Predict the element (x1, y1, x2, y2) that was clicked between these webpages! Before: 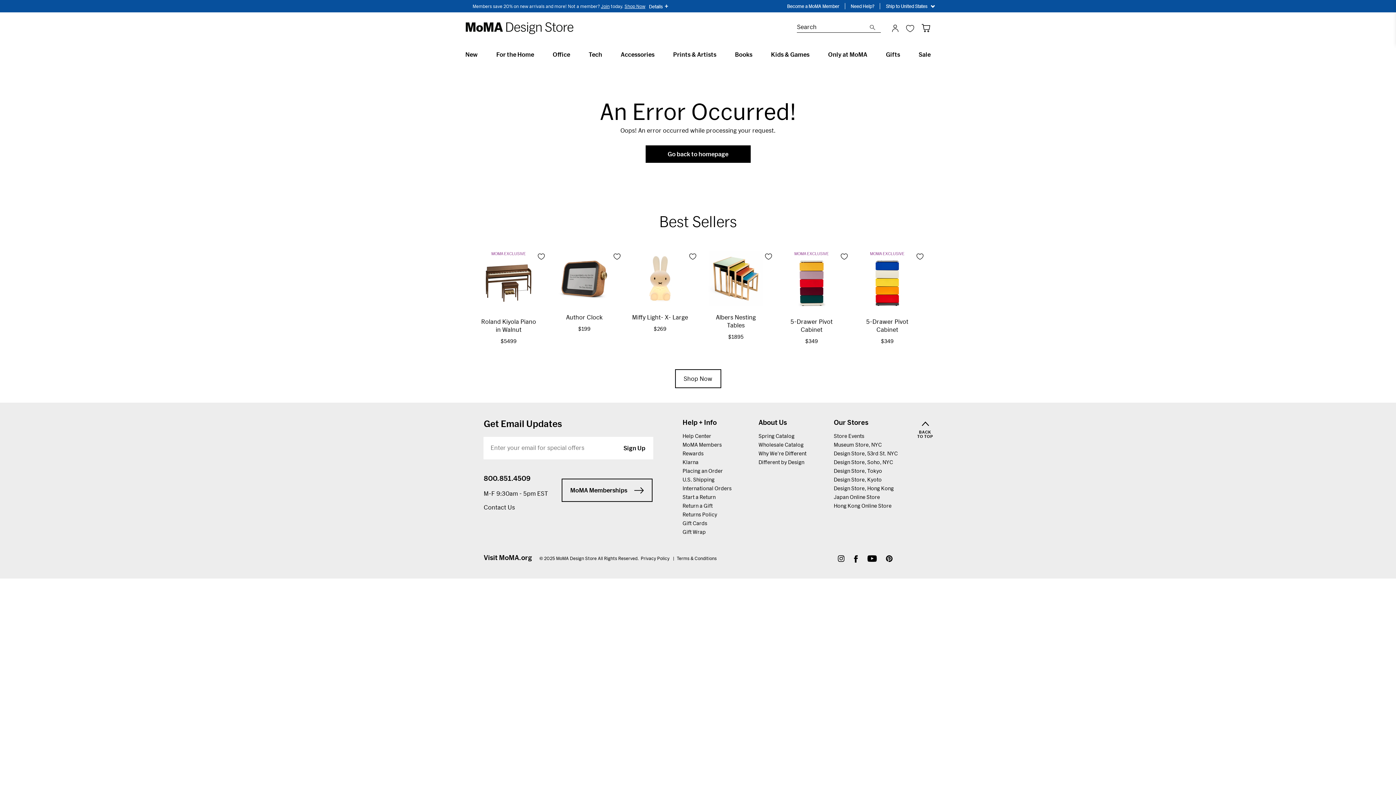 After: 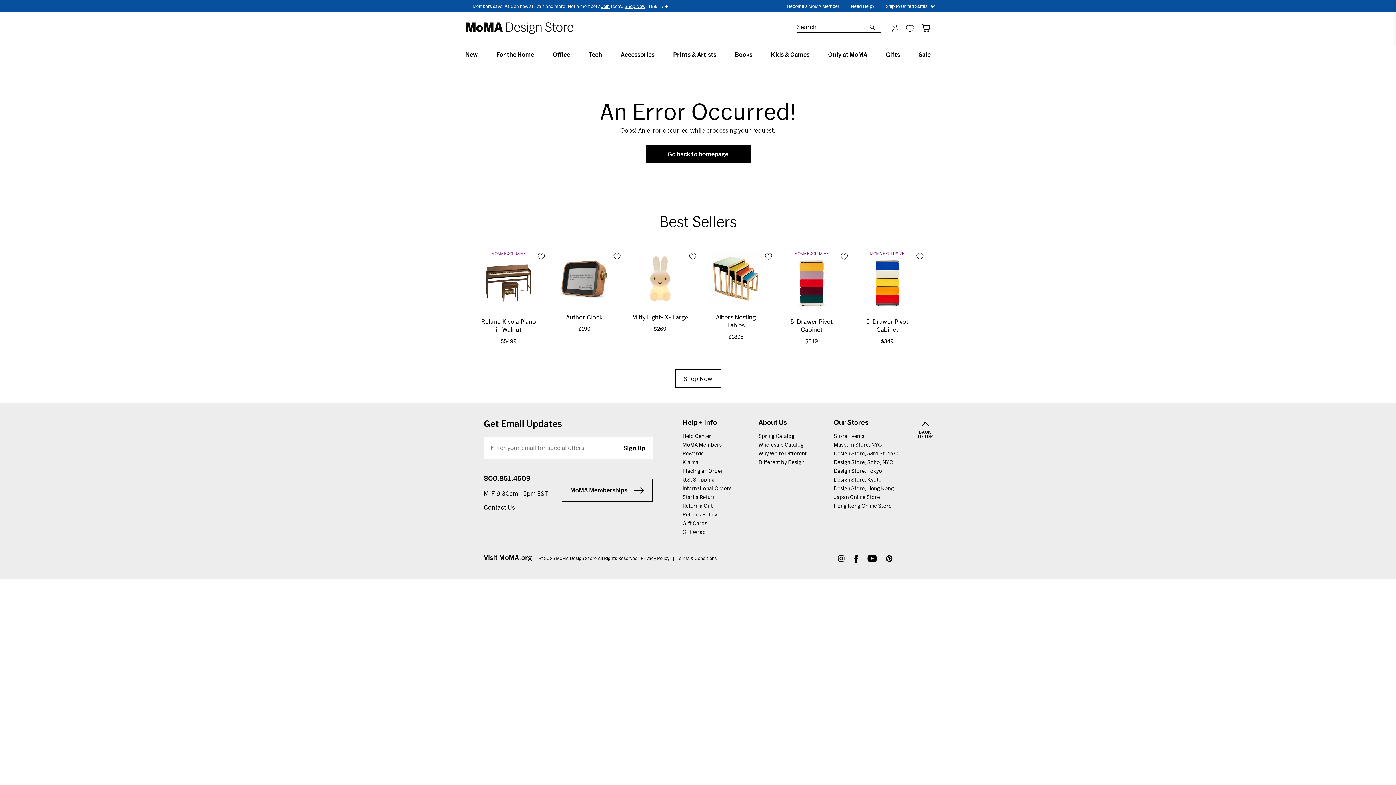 Action: label: MoMA Youtube bbox: (867, 555, 877, 564)